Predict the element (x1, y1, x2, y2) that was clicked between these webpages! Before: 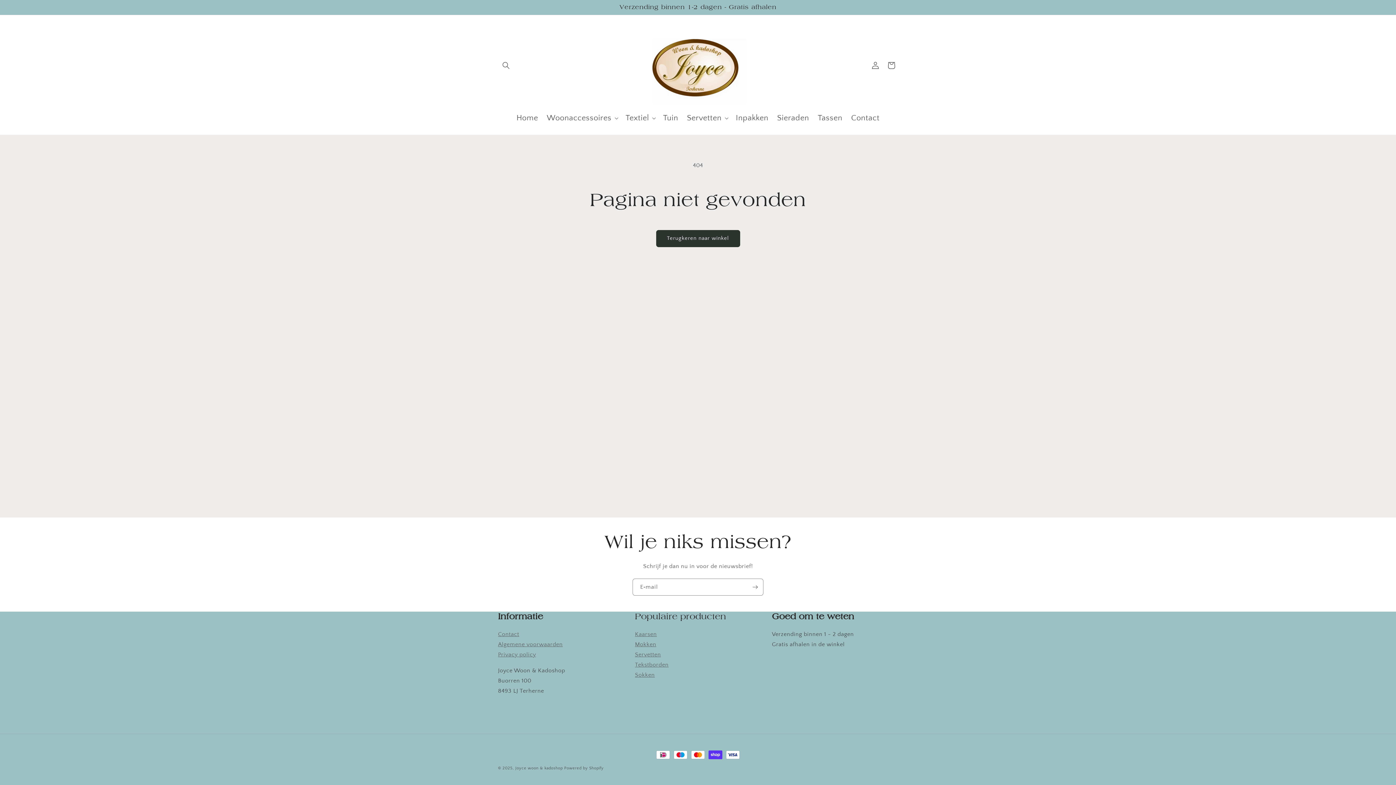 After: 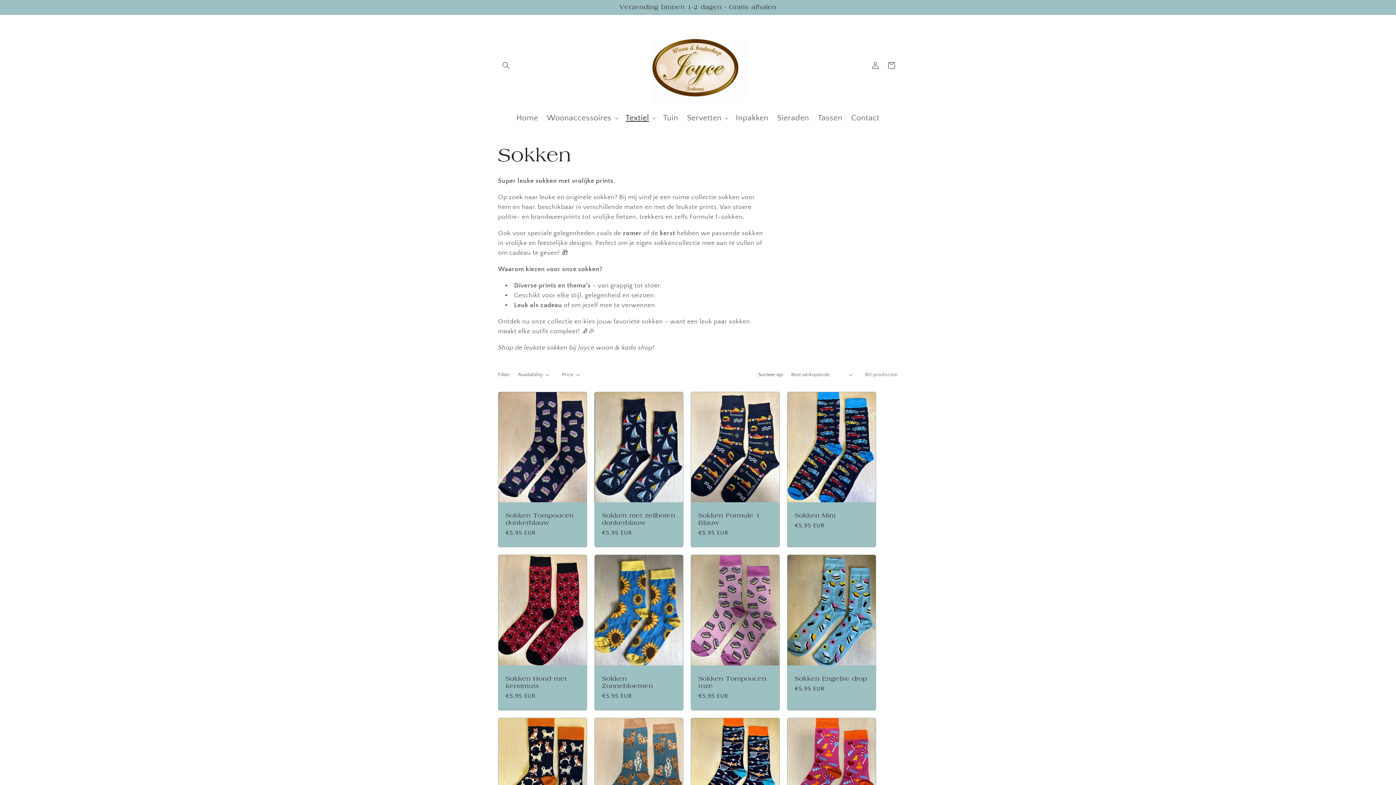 Action: label: Sokken bbox: (635, 672, 655, 678)